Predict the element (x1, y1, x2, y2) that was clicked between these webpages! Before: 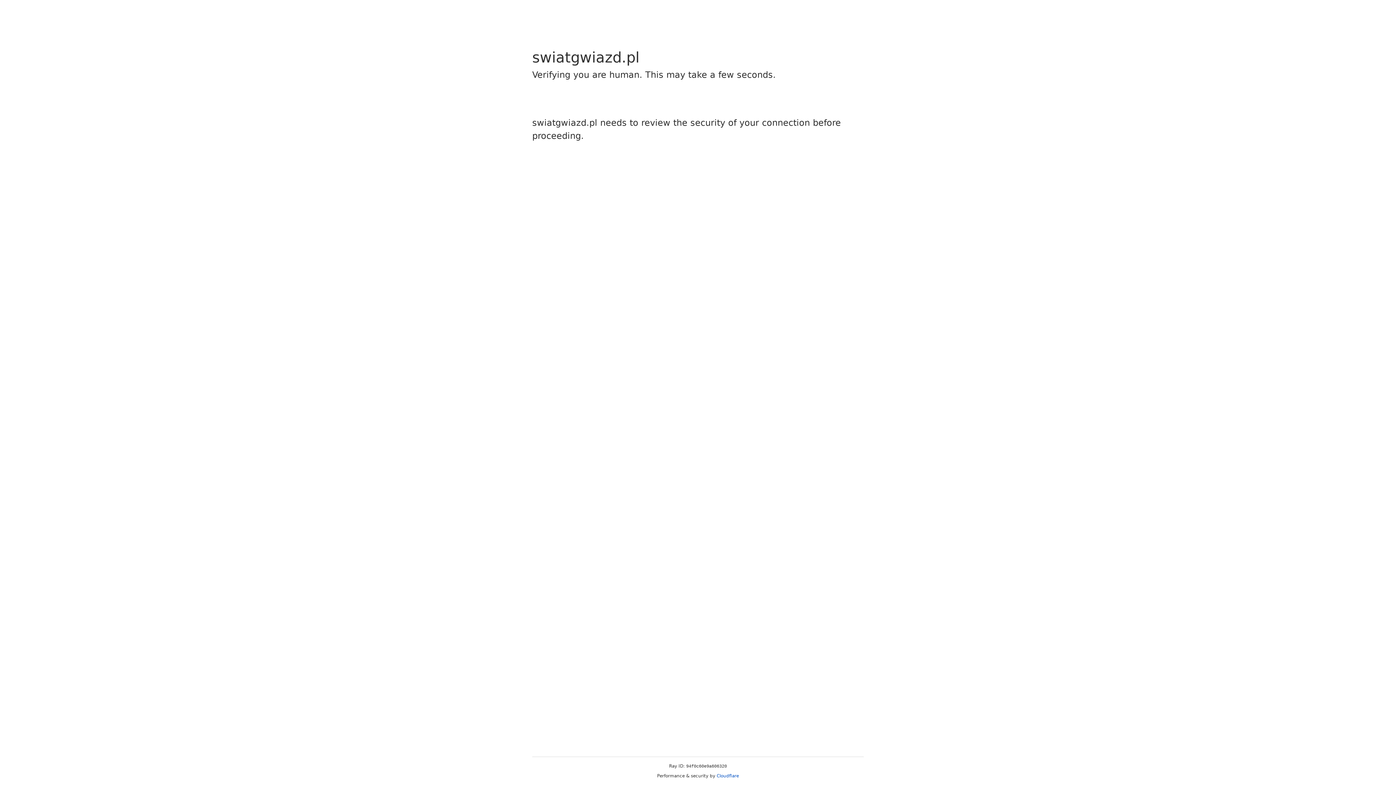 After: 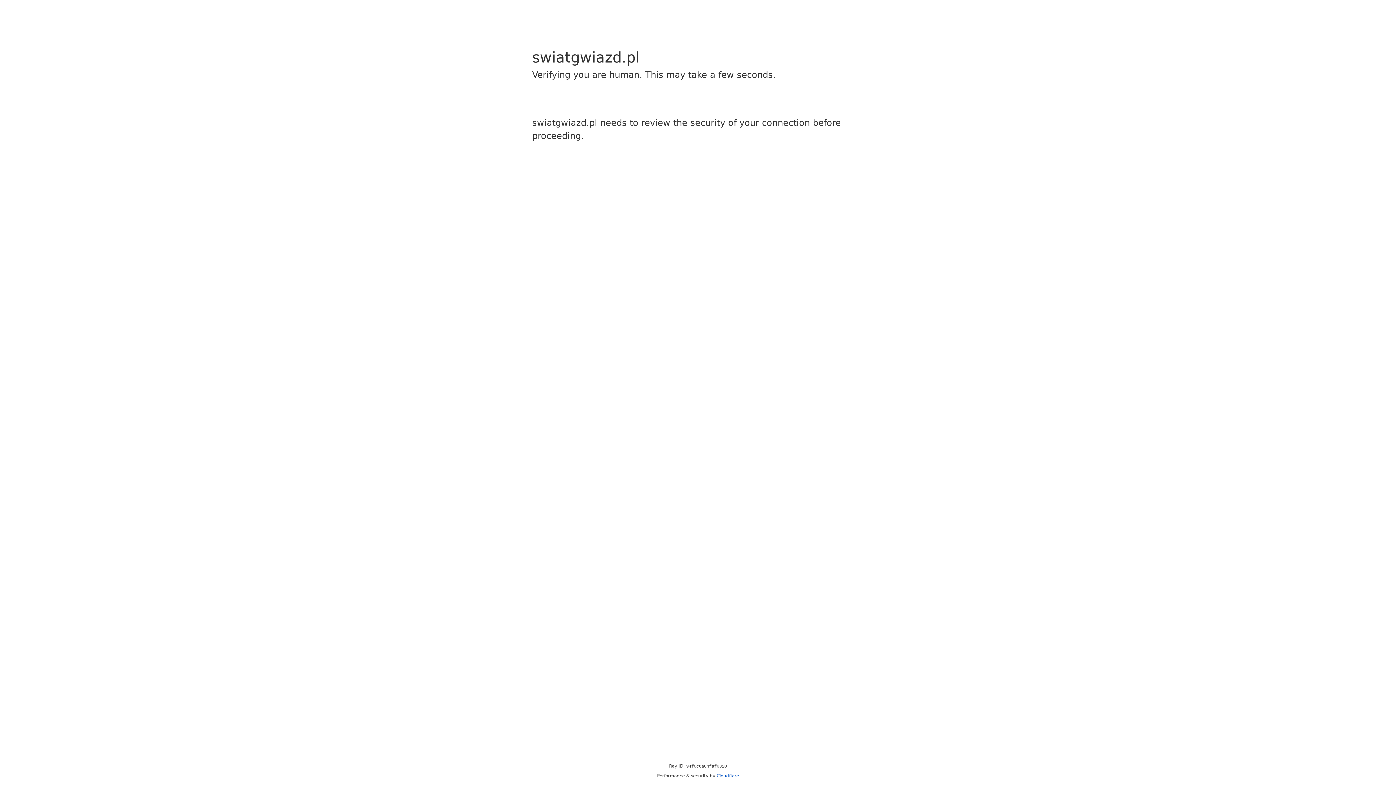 Action: bbox: (716, 773, 739, 778) label: Cloudflare